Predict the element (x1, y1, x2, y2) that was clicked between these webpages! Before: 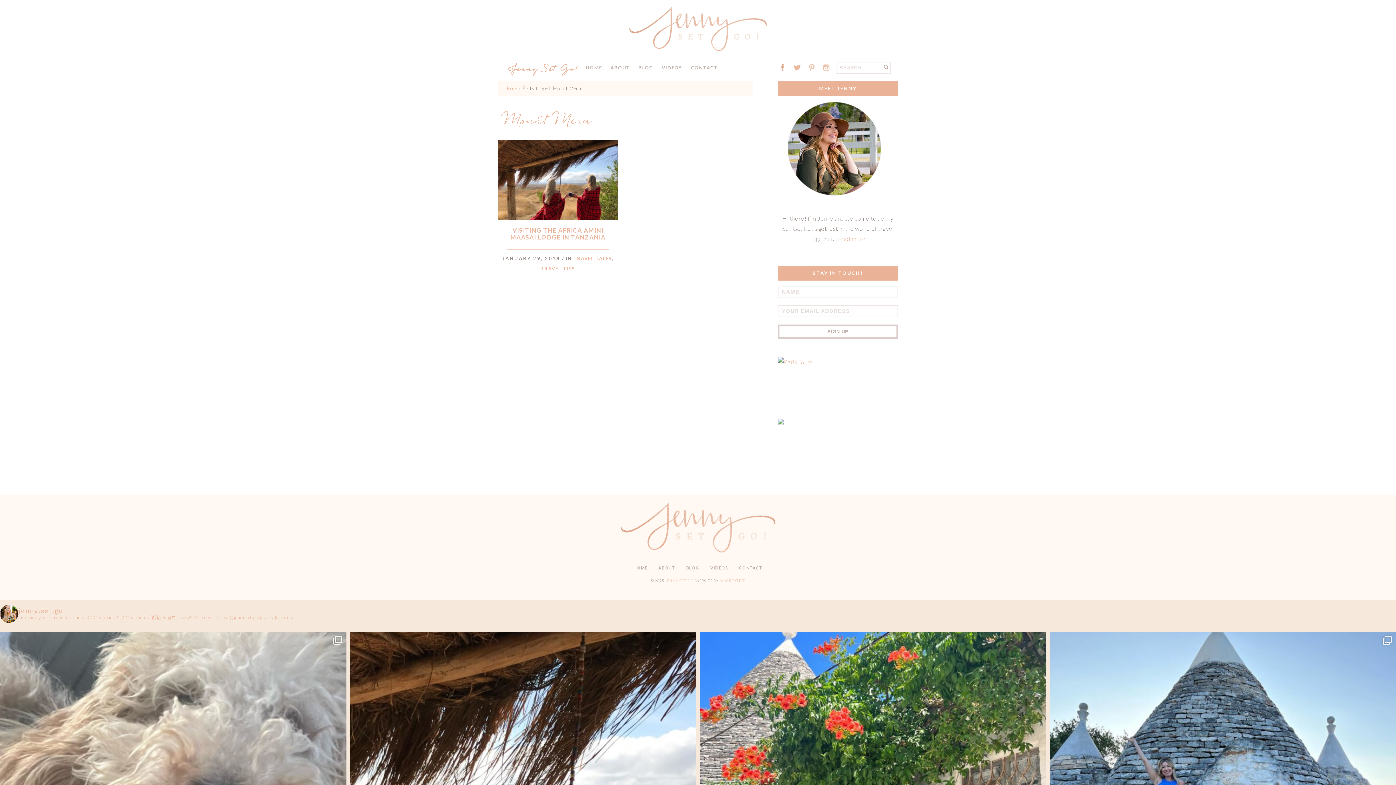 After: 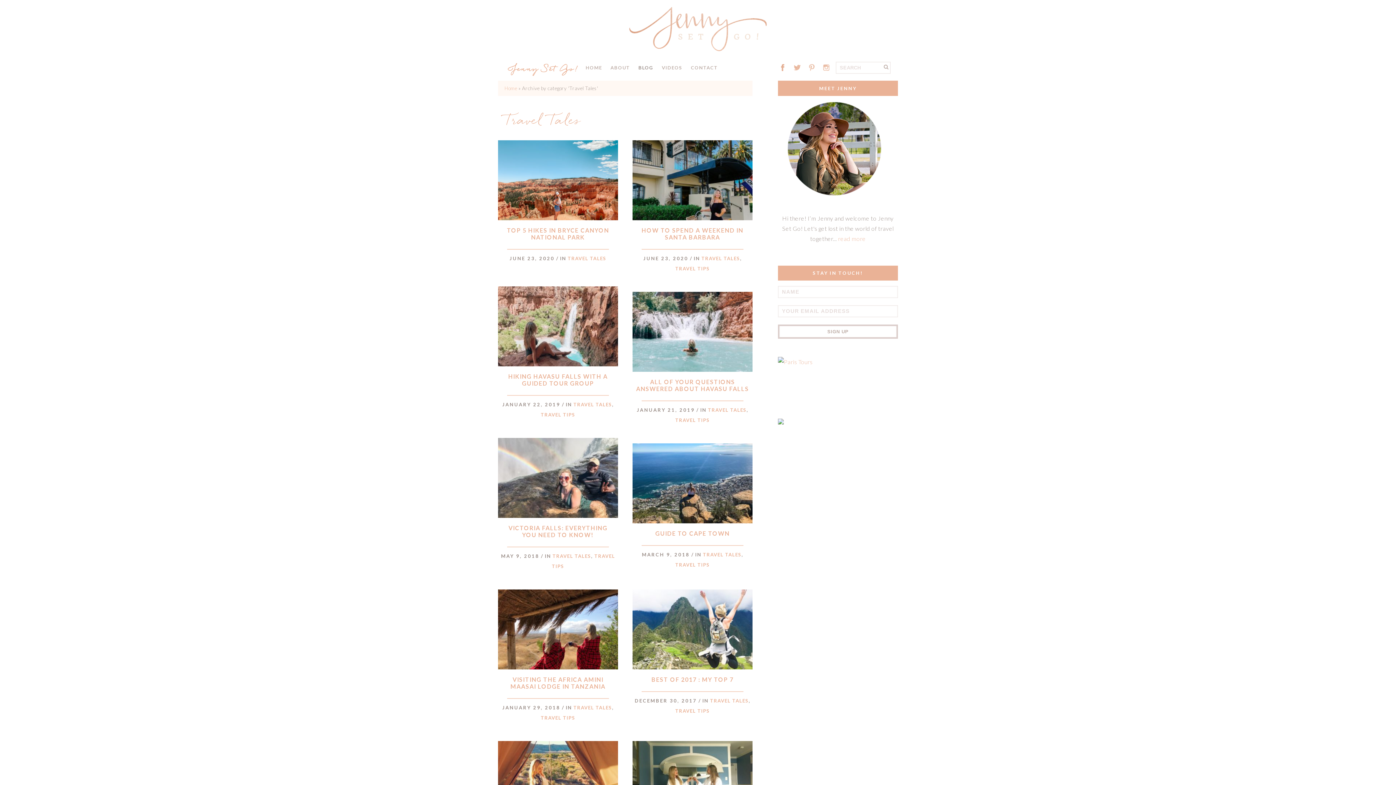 Action: label: TRAVEL TALES bbox: (573, 255, 612, 261)